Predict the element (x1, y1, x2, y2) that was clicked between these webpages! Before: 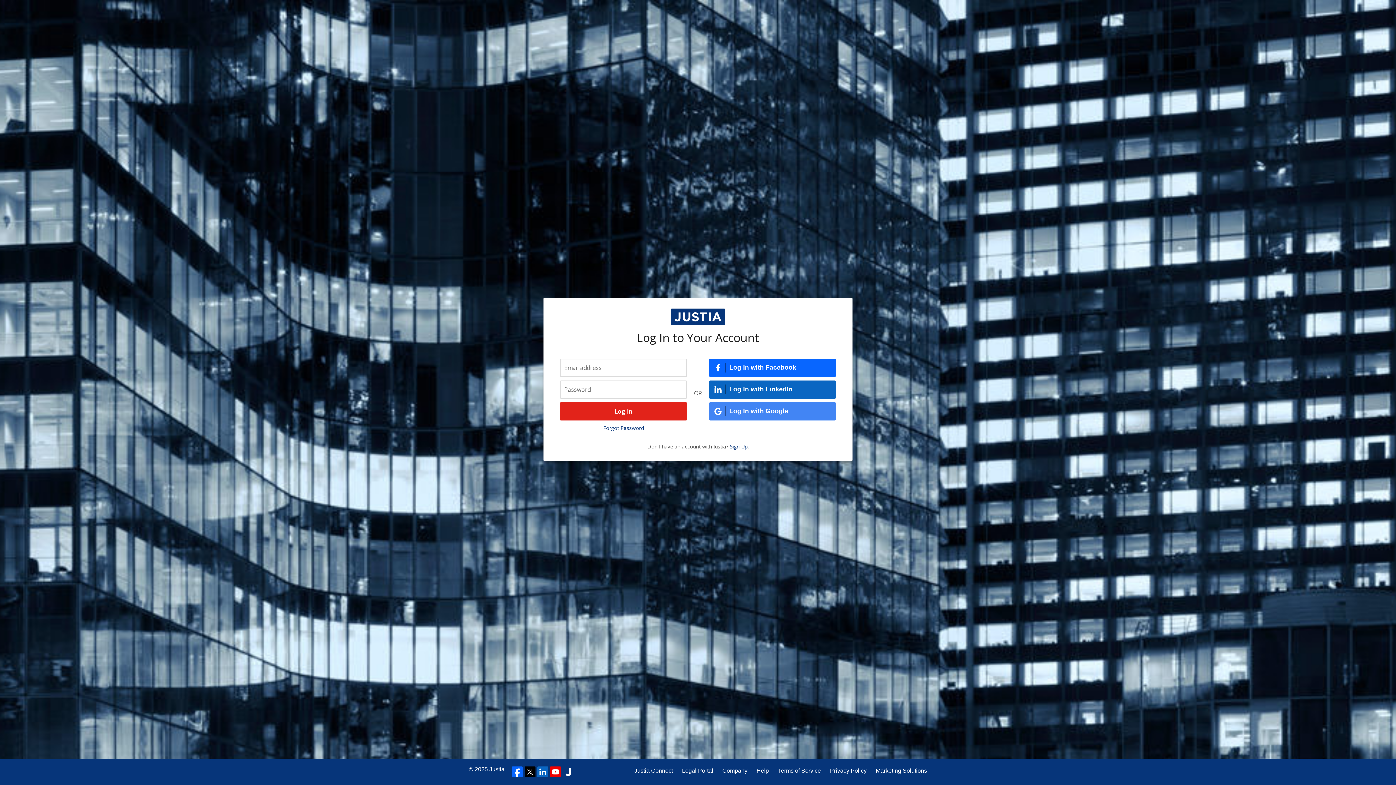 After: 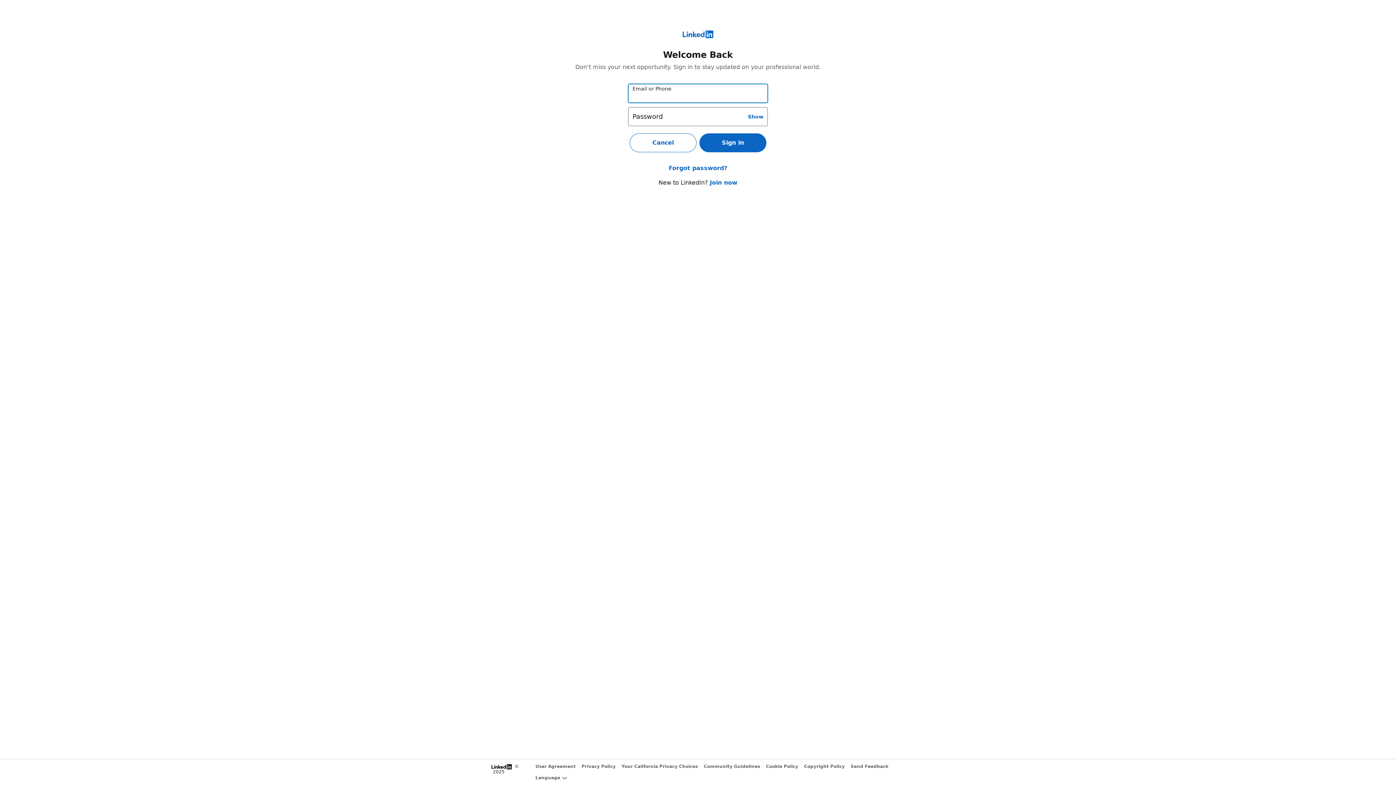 Action: bbox: (709, 380, 836, 398) label: Log In with LinkedIn